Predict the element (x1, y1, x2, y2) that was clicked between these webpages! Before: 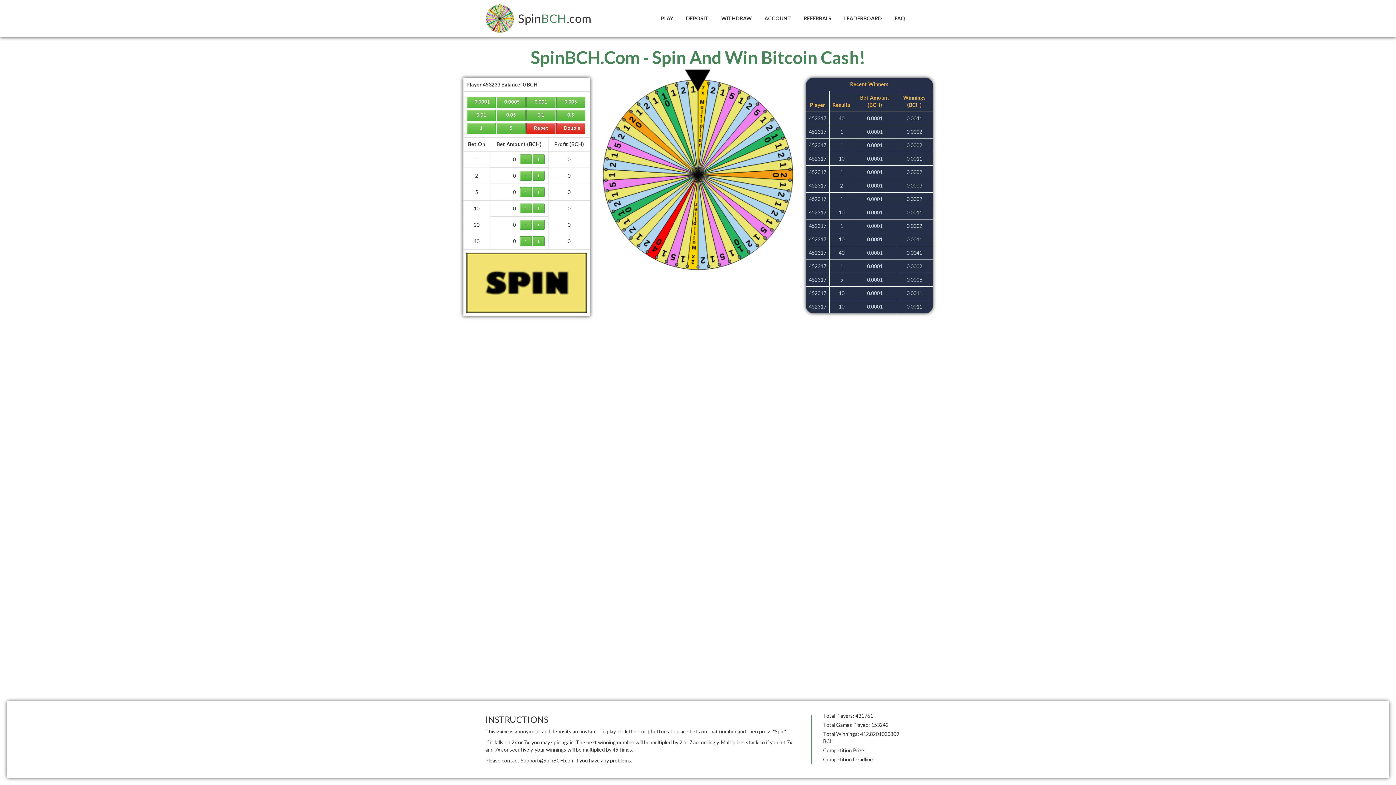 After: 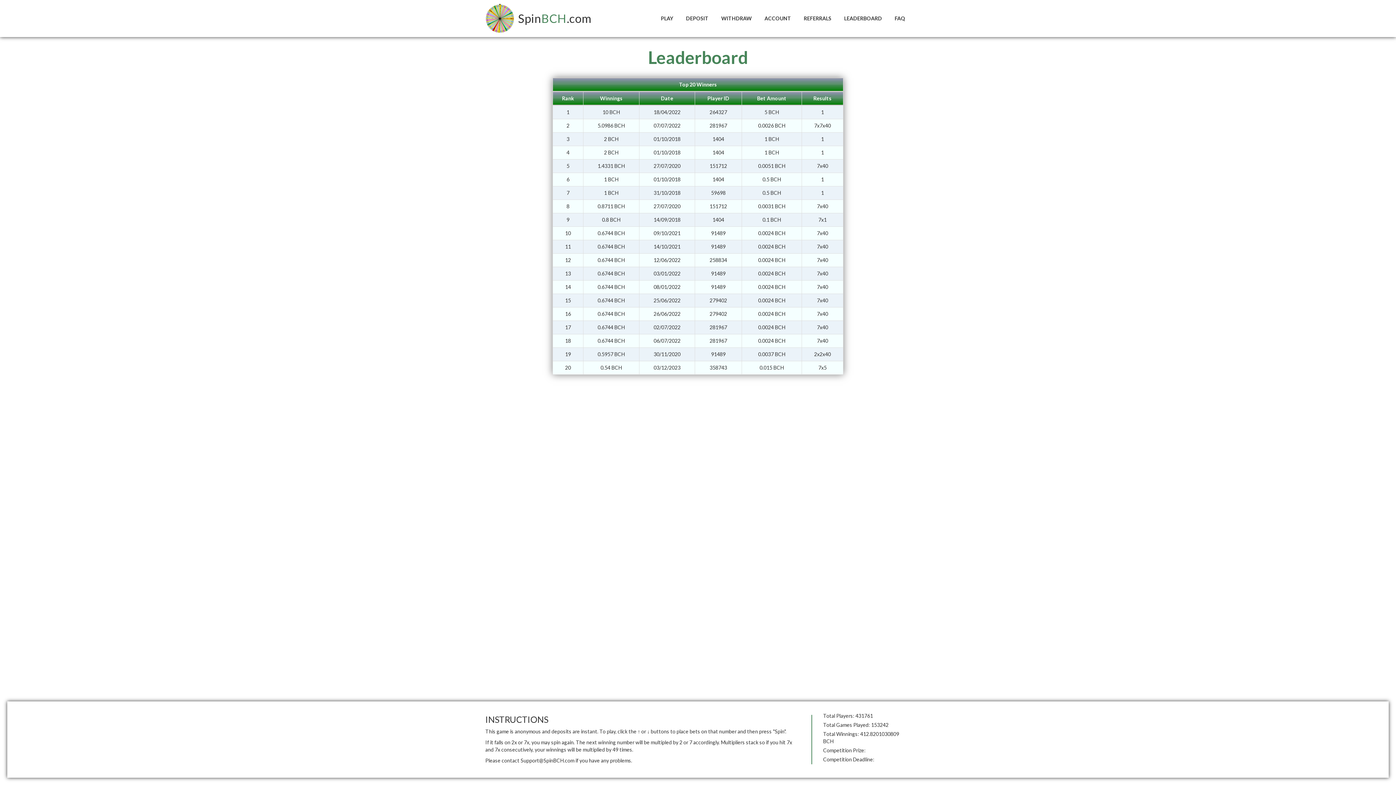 Action: label: LEADERBOARD bbox: (838, 9, 887, 27)